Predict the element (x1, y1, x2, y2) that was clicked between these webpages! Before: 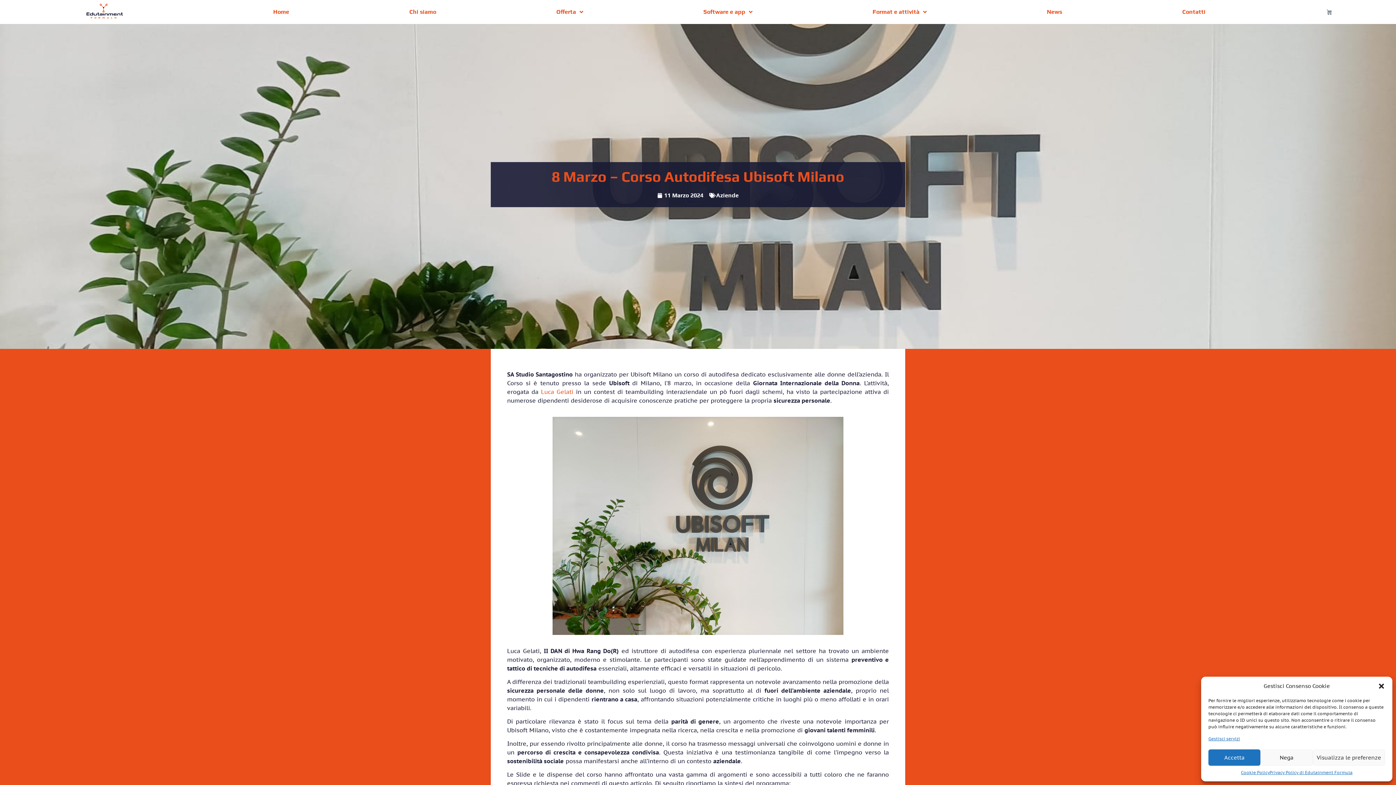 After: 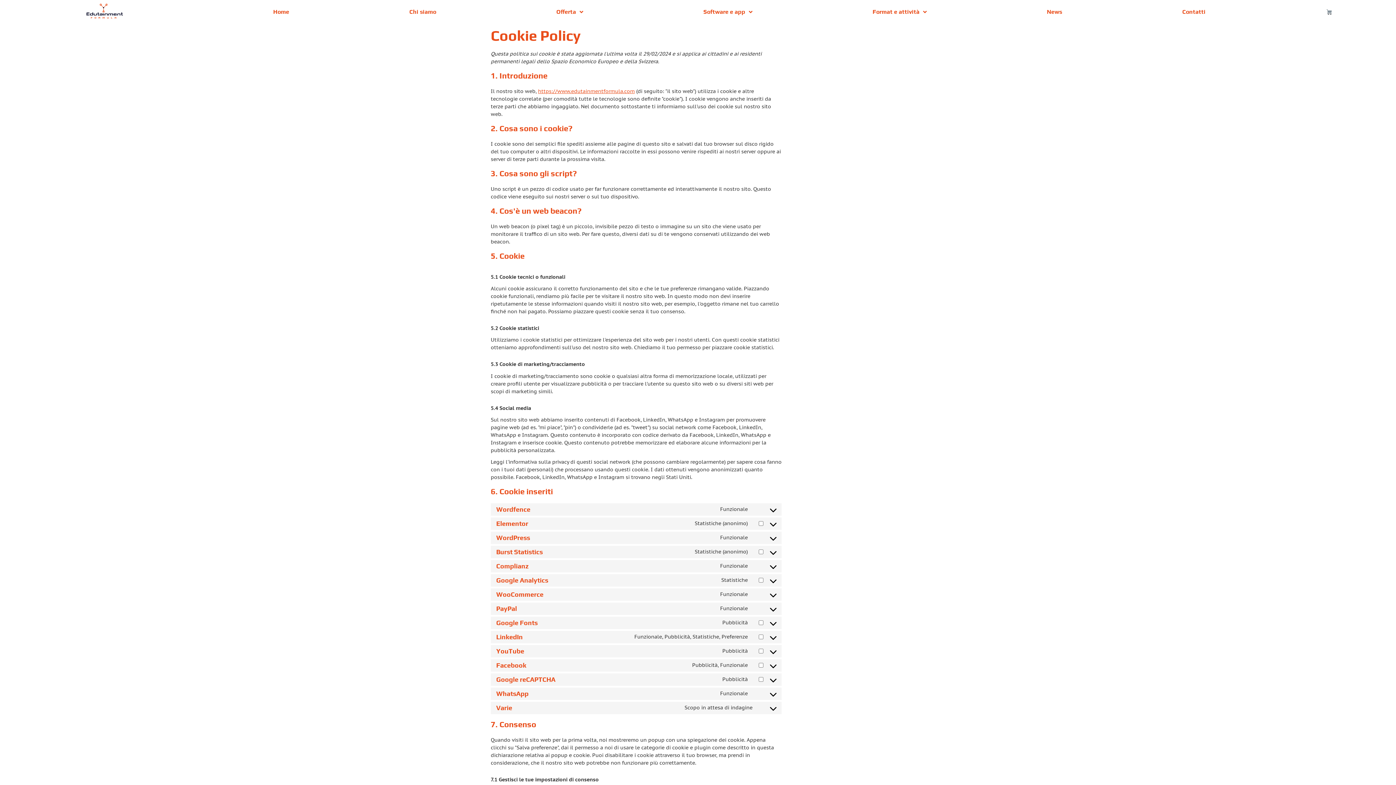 Action: bbox: (1241, 769, 1269, 776) label: Cookie Policy